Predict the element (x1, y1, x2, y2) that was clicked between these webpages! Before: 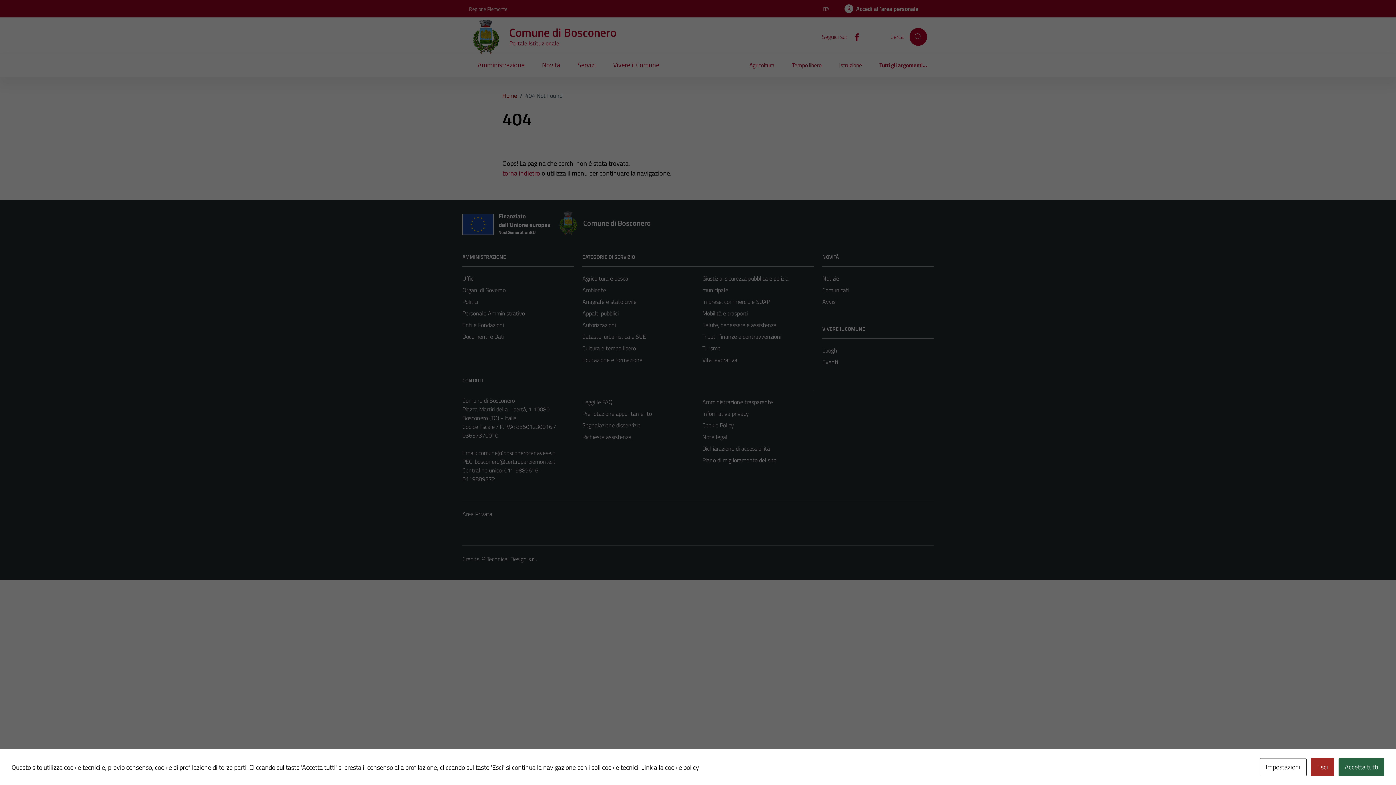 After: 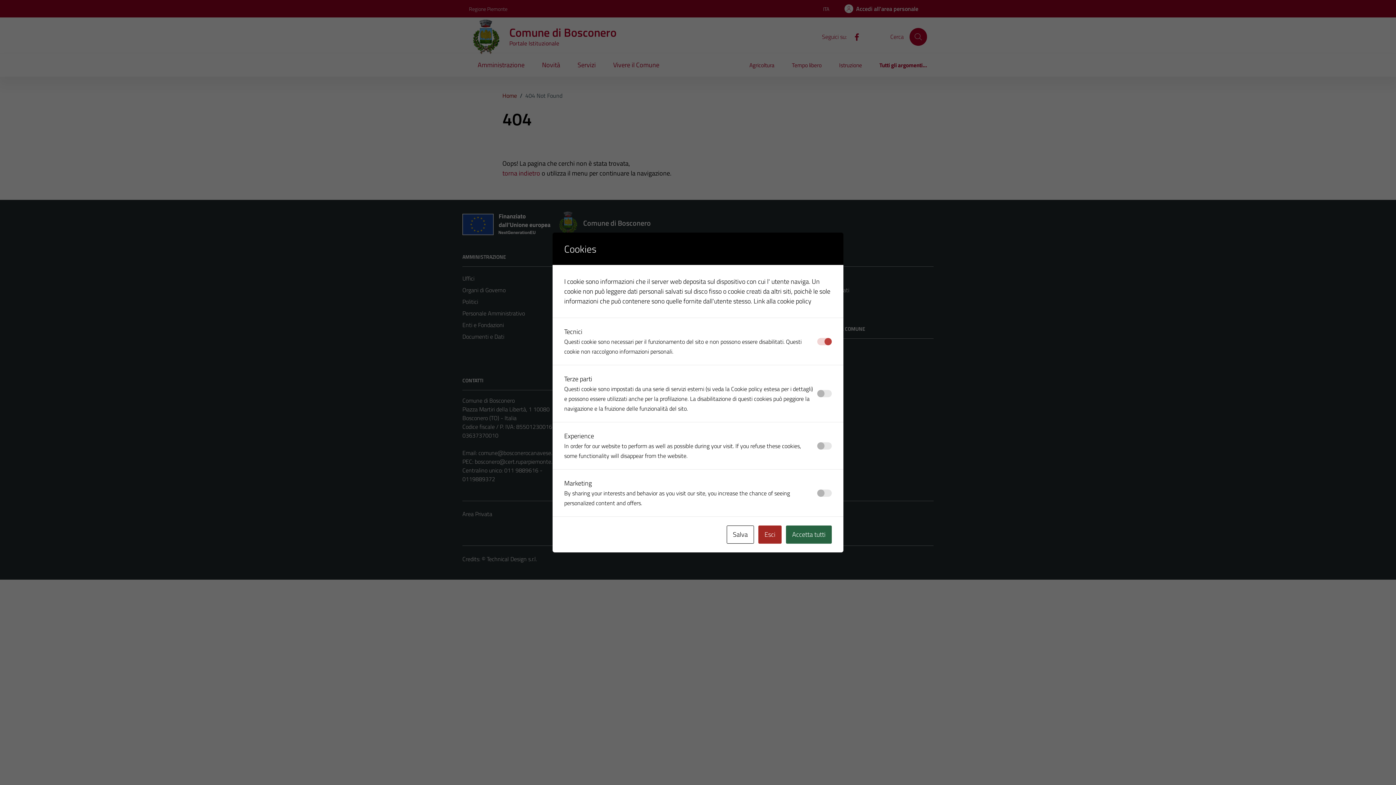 Action: bbox: (1260, 758, 1306, 776) label: Impostazioni